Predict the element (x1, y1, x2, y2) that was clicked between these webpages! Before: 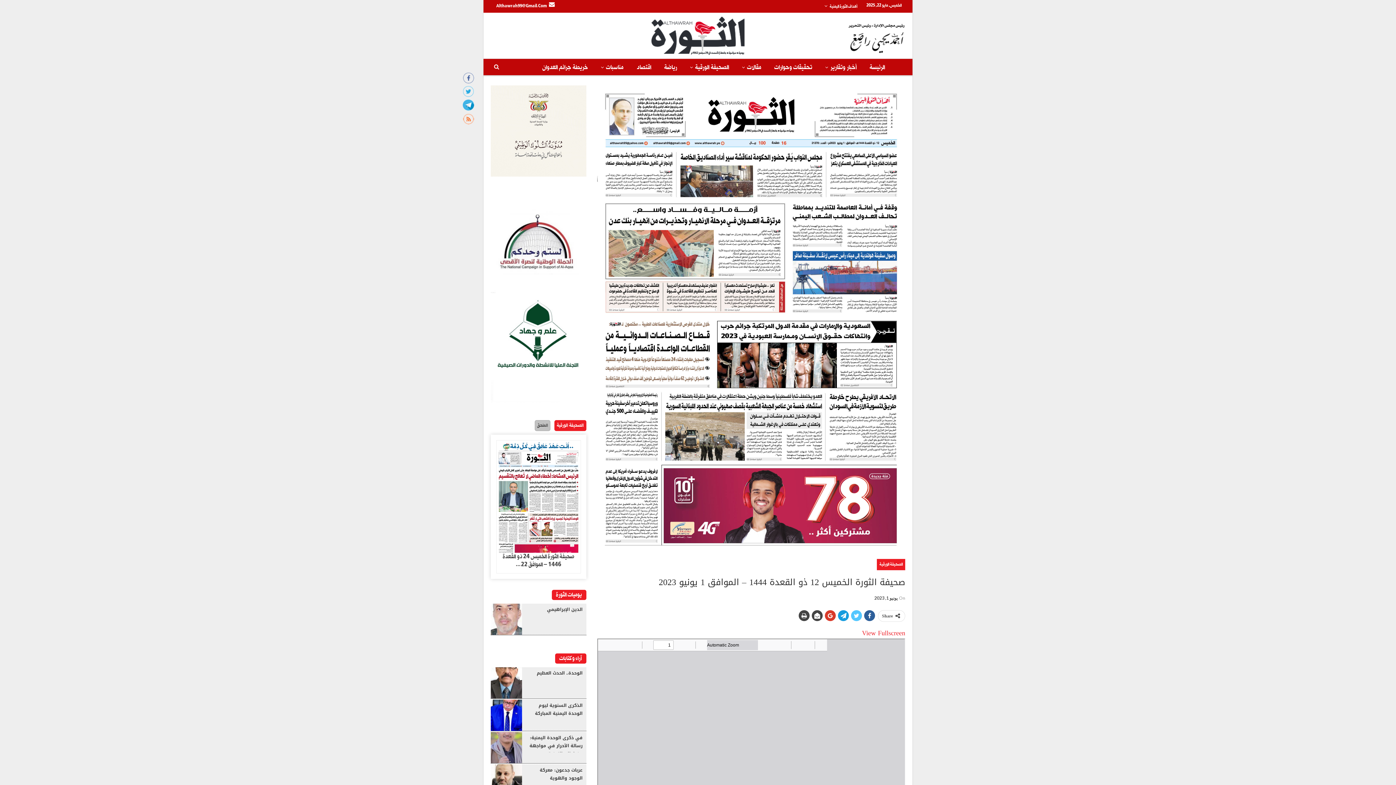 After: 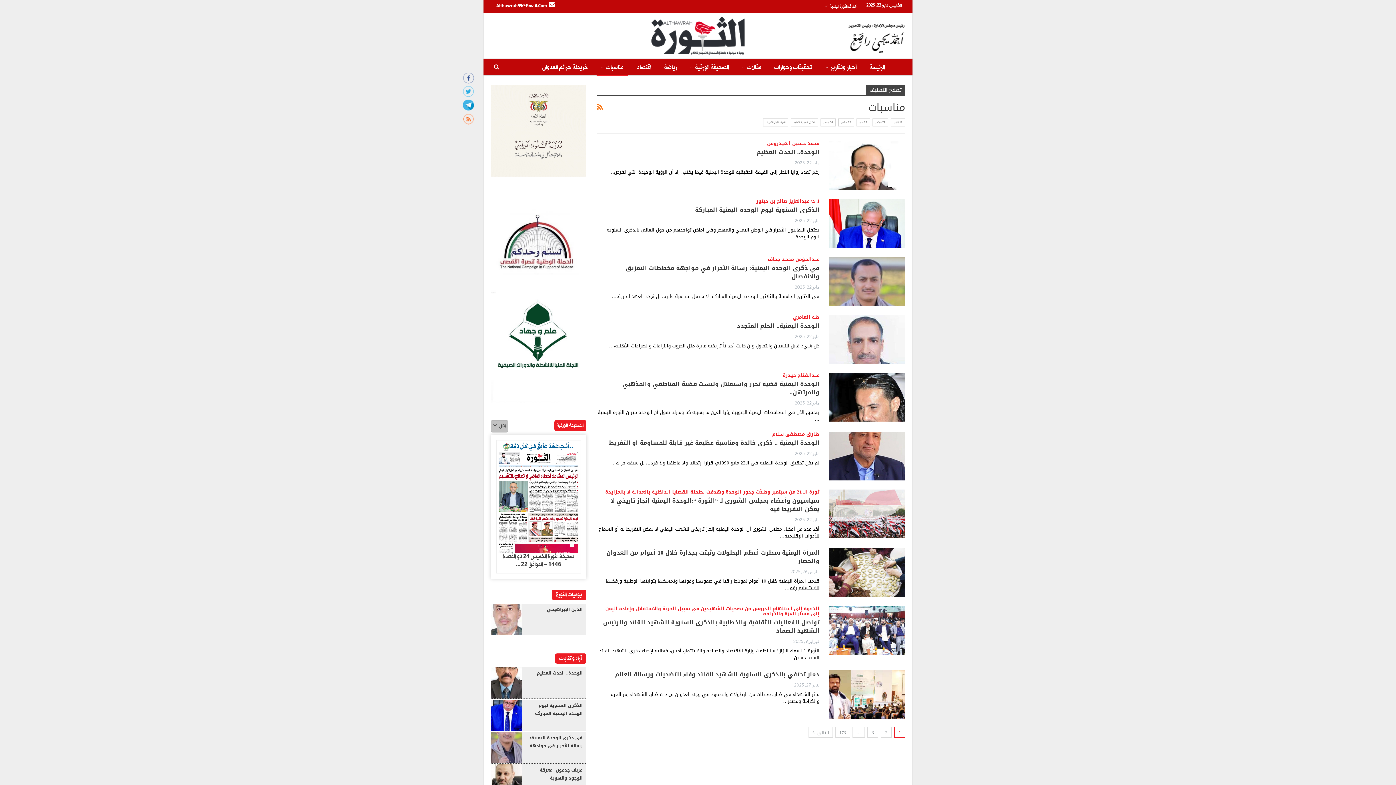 Action: label: مناسبات bbox: (596, 58, 628, 76)